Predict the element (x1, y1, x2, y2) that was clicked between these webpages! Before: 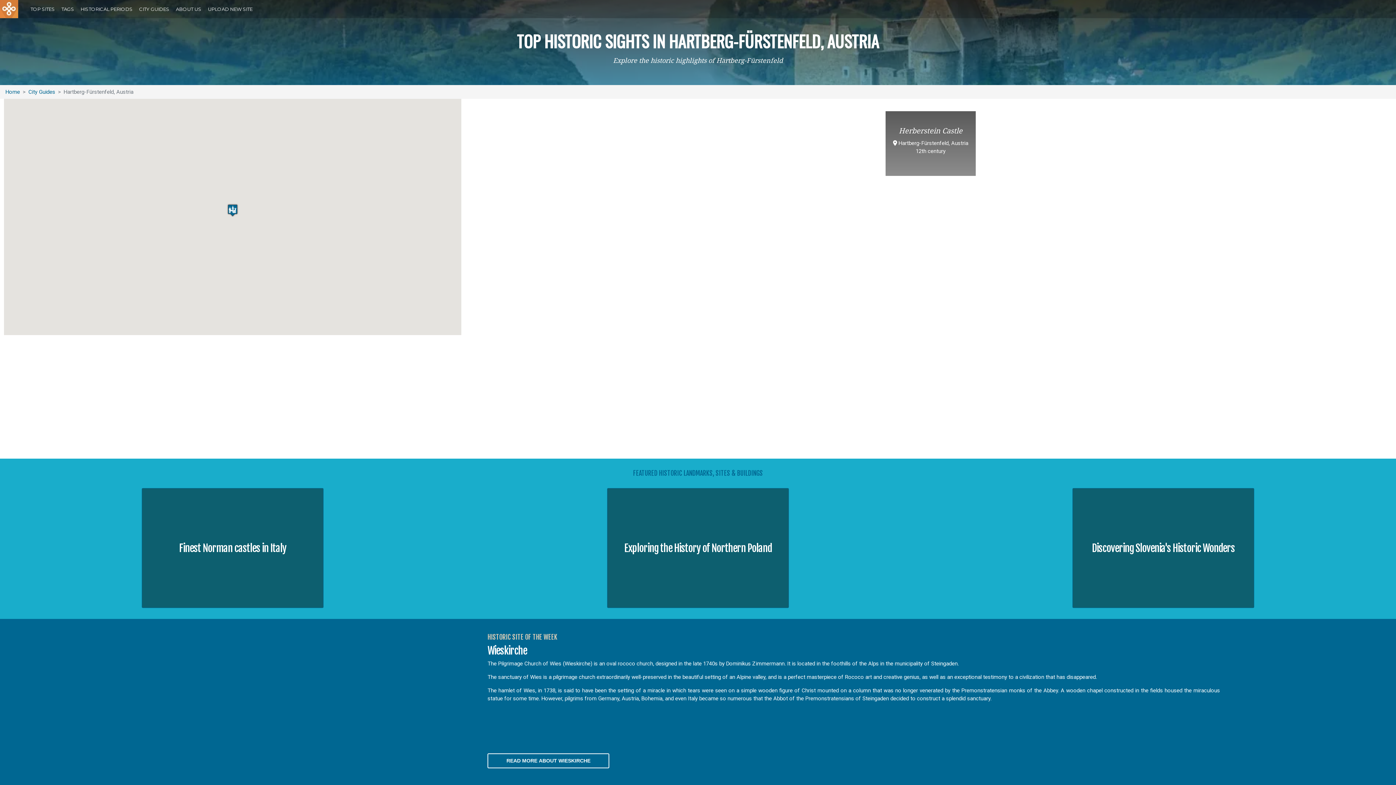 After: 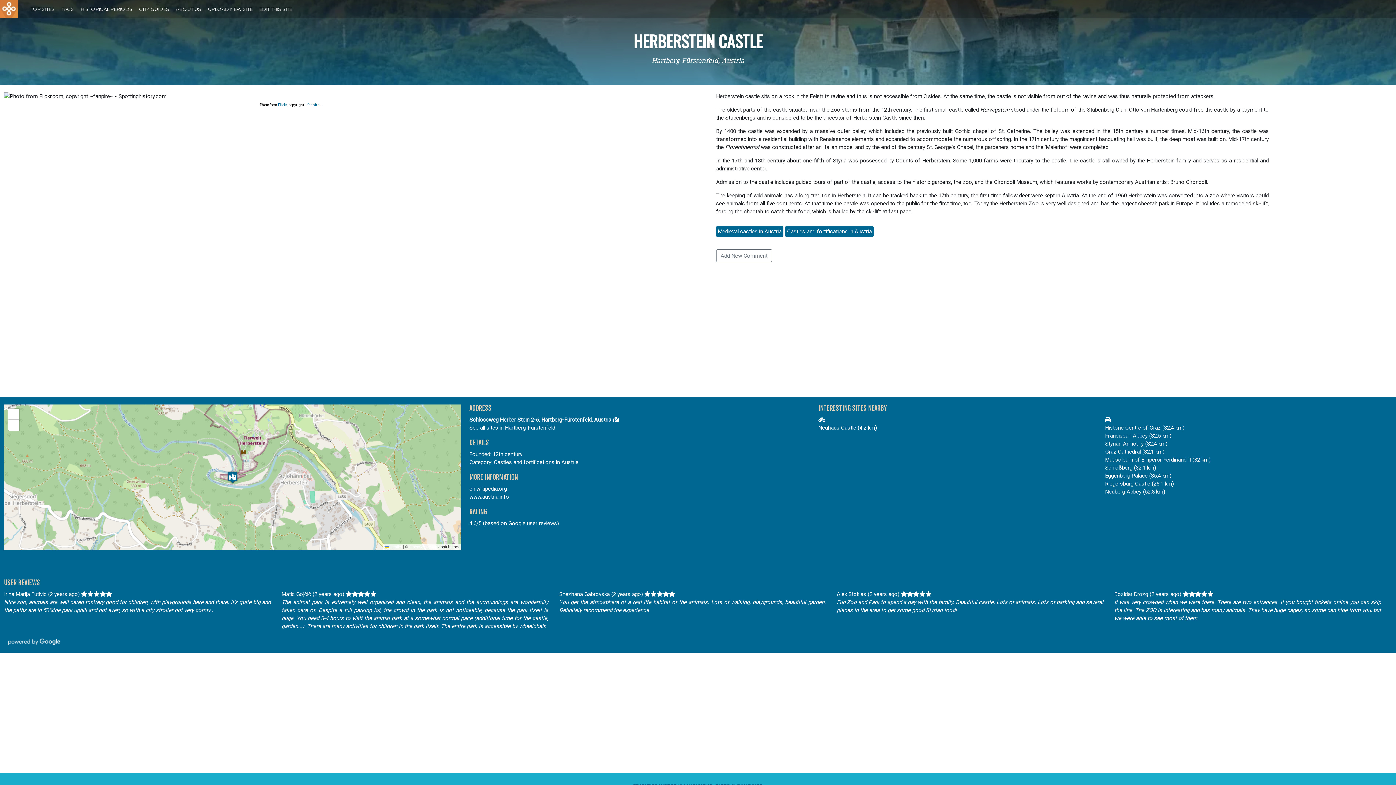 Action: bbox: (881, 107, 979, 179) label: Herberstein Castle

 Hartberg-Fürstenfeld, Austria
12th century